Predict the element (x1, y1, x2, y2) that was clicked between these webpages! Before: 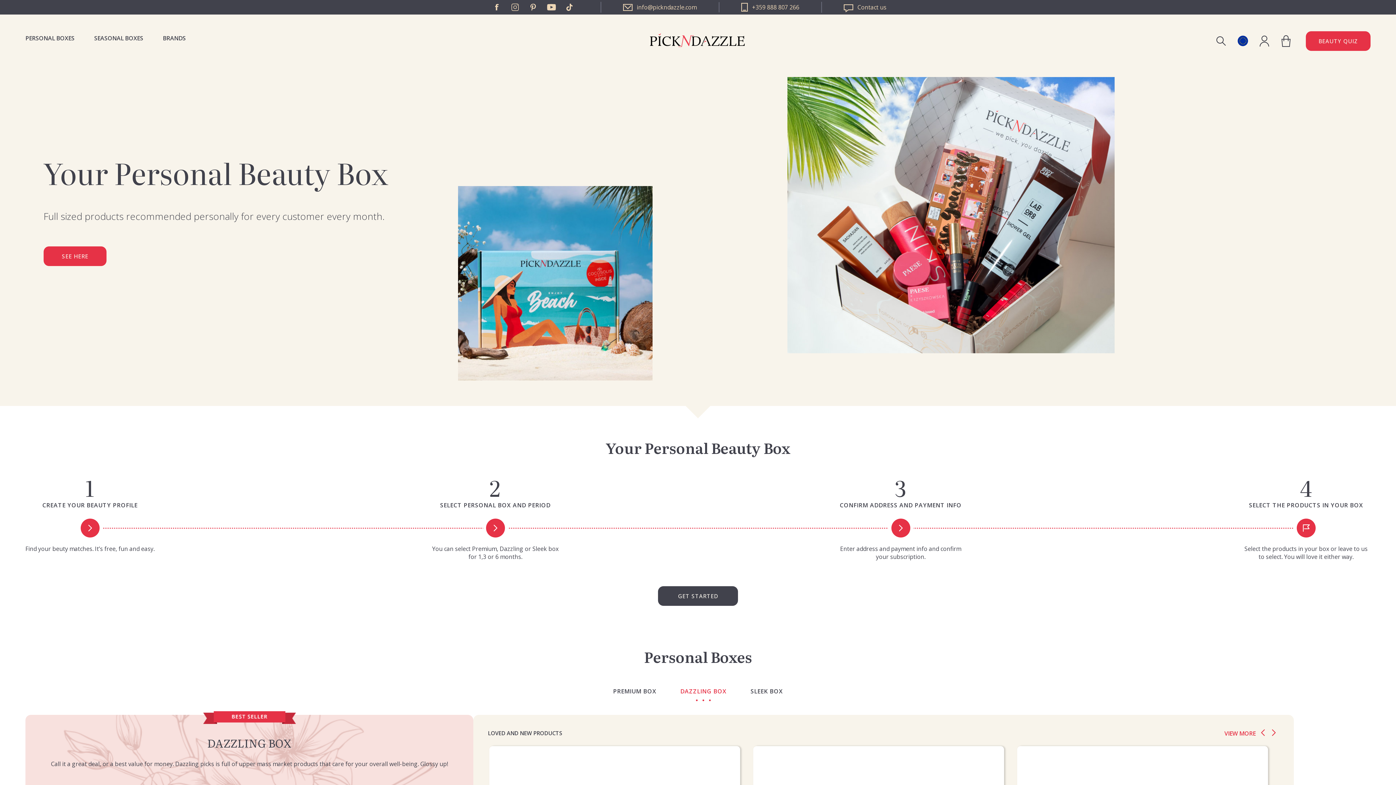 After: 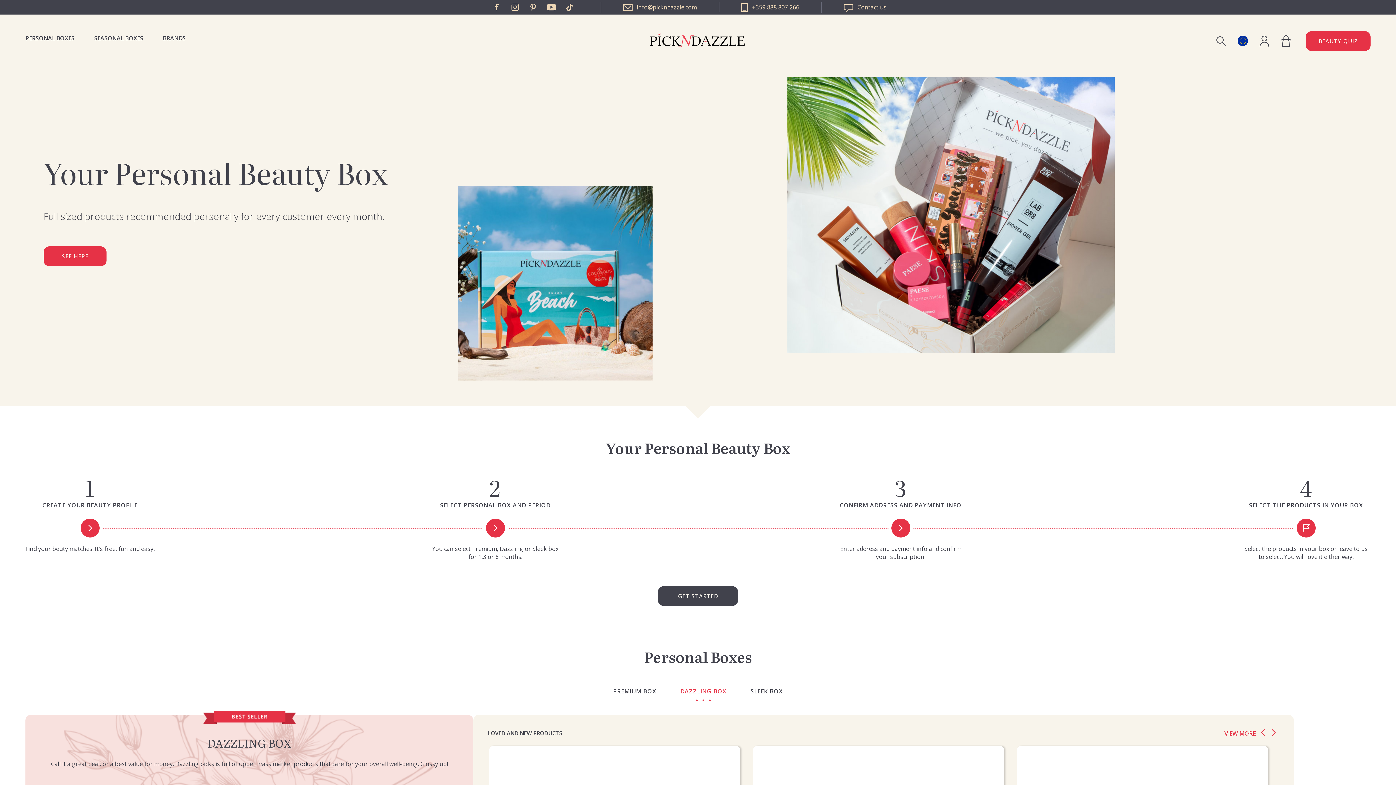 Action: label: Instagram bbox: (506, 2, 524, 12)